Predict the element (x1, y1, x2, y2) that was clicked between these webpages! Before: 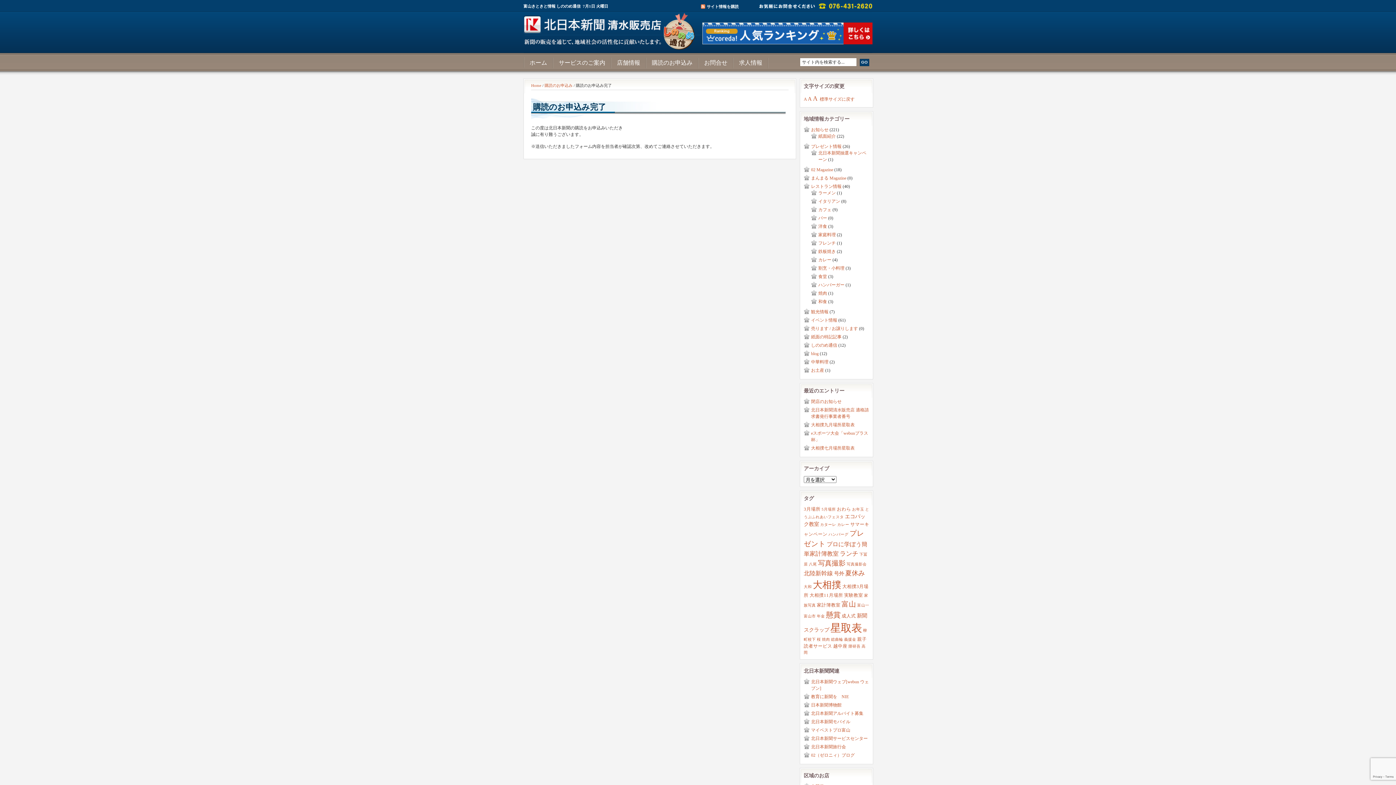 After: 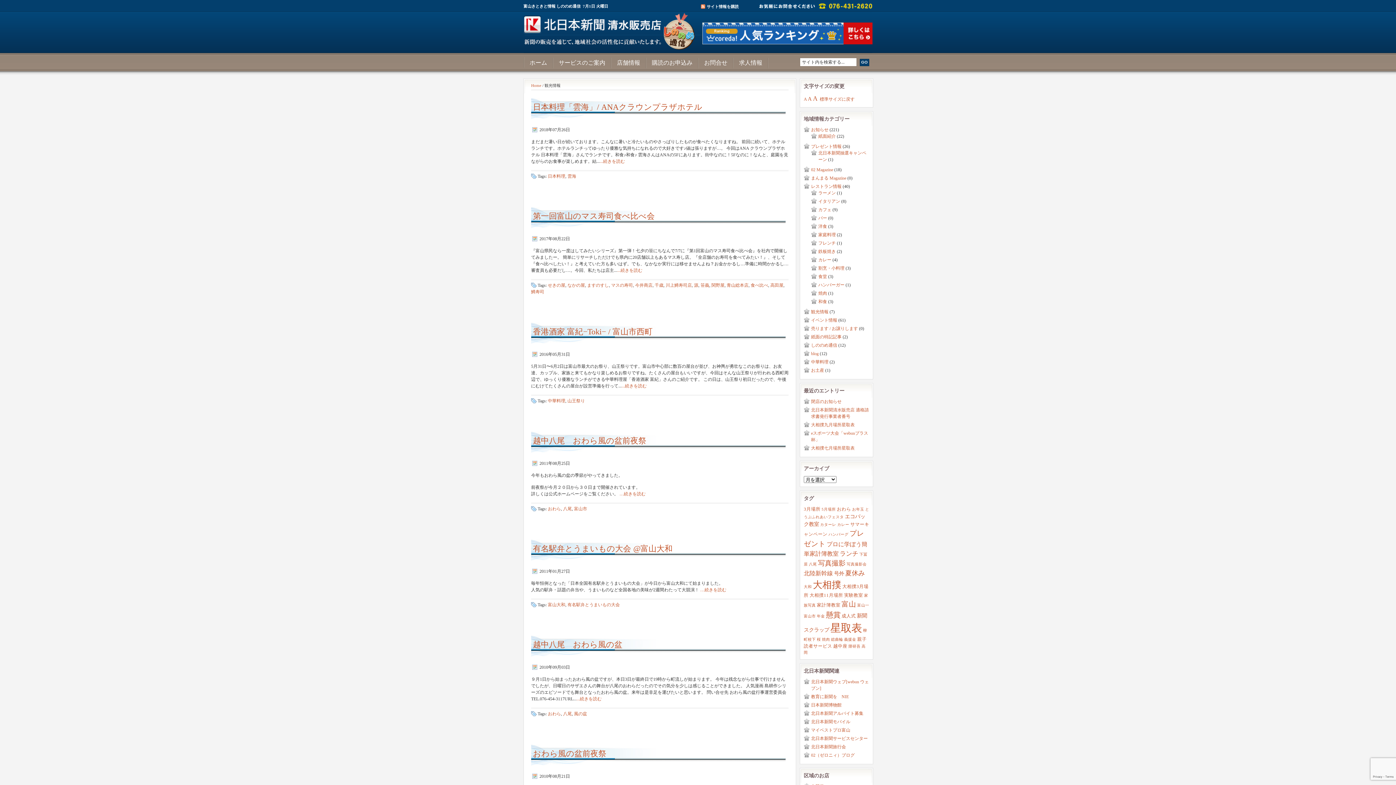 Action: label: 観光情報 bbox: (811, 309, 828, 314)